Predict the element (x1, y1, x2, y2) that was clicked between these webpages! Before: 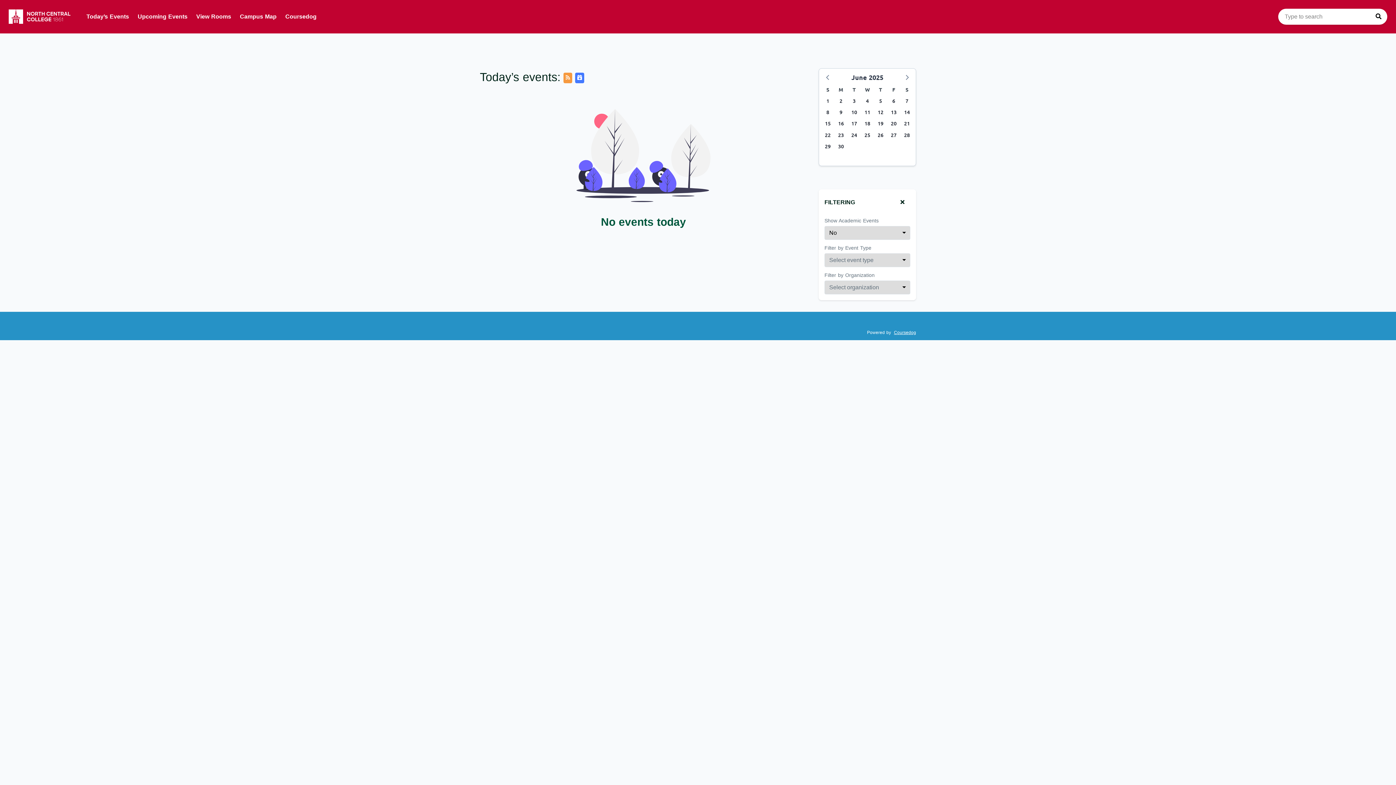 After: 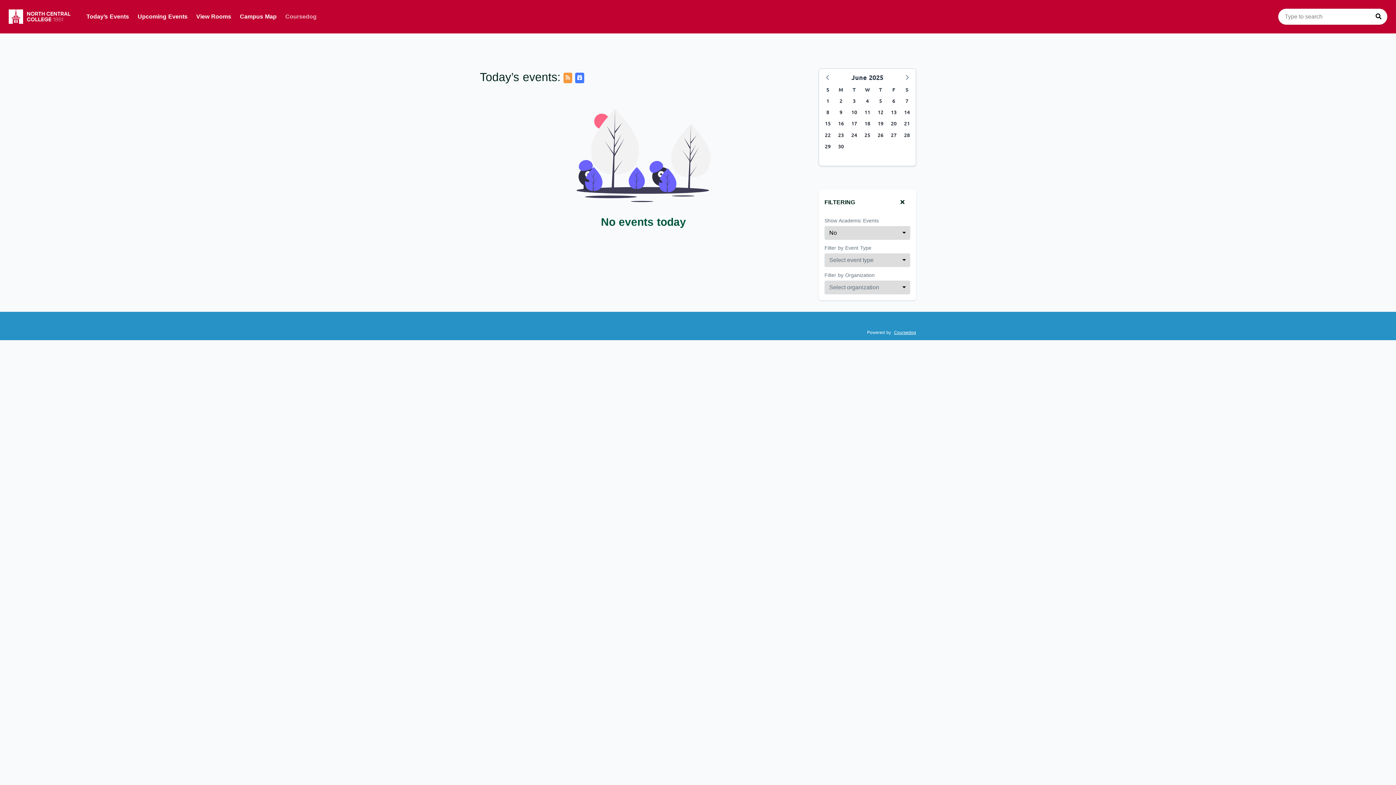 Action: label: Coursedog bbox: (281, 9, 321, 24)